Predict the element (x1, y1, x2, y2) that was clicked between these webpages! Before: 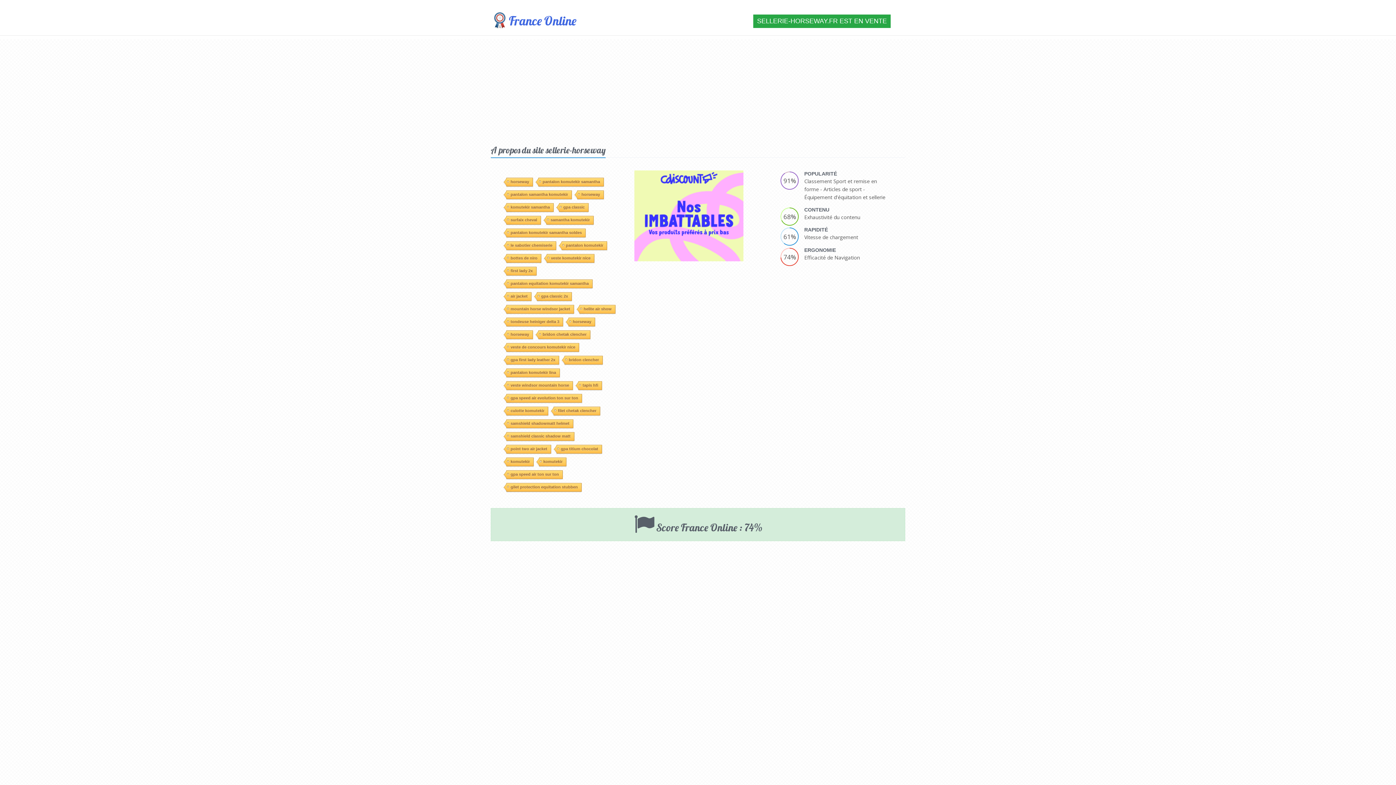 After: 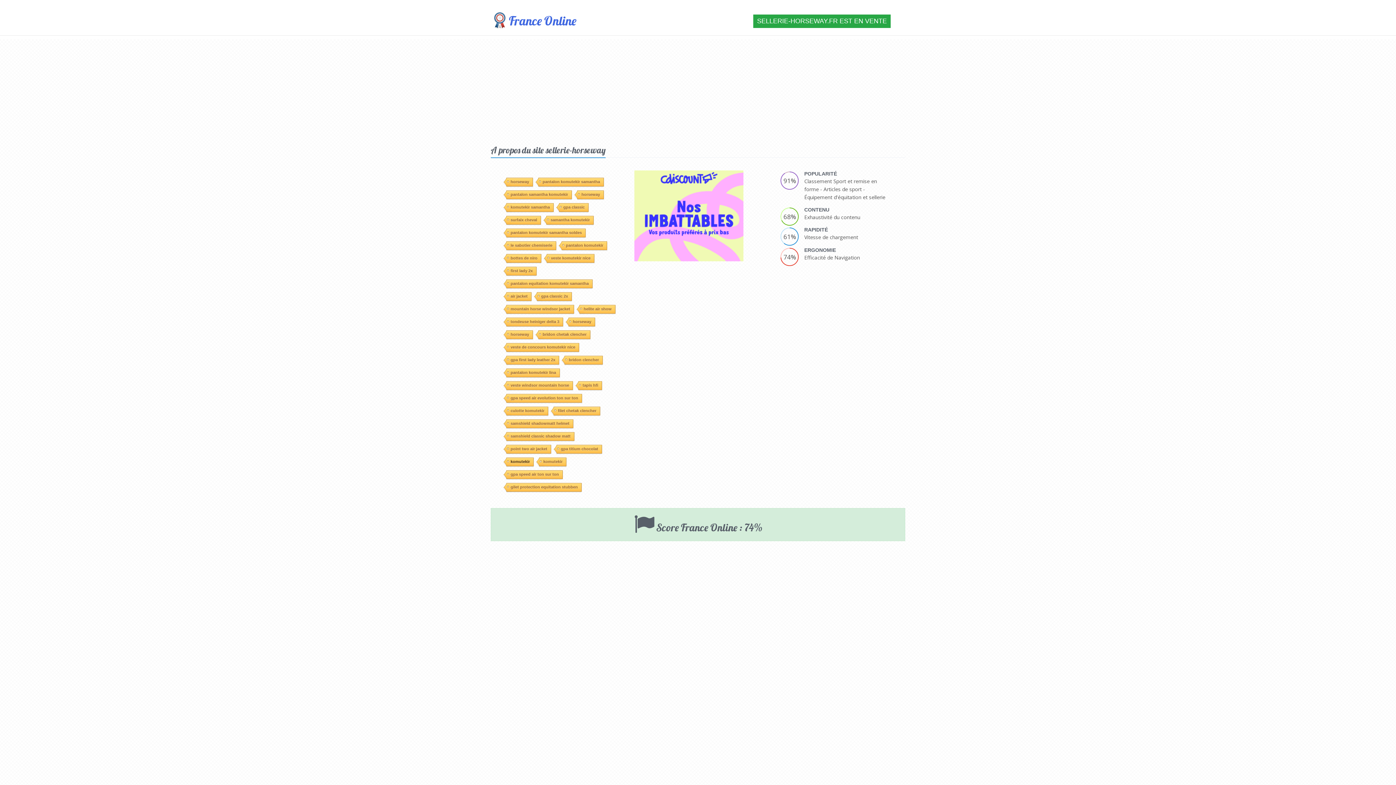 Action: bbox: (506, 354, 533, 363) label: komutekir